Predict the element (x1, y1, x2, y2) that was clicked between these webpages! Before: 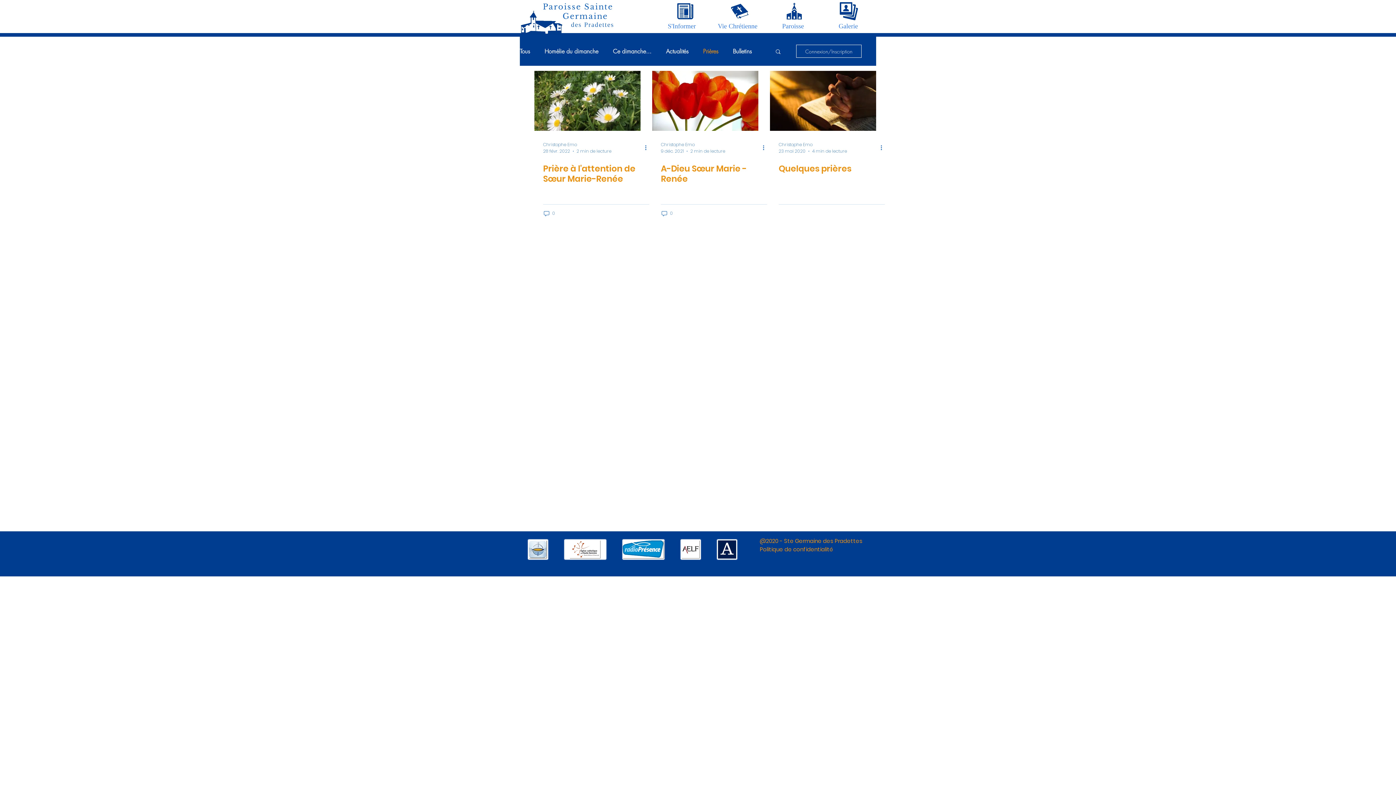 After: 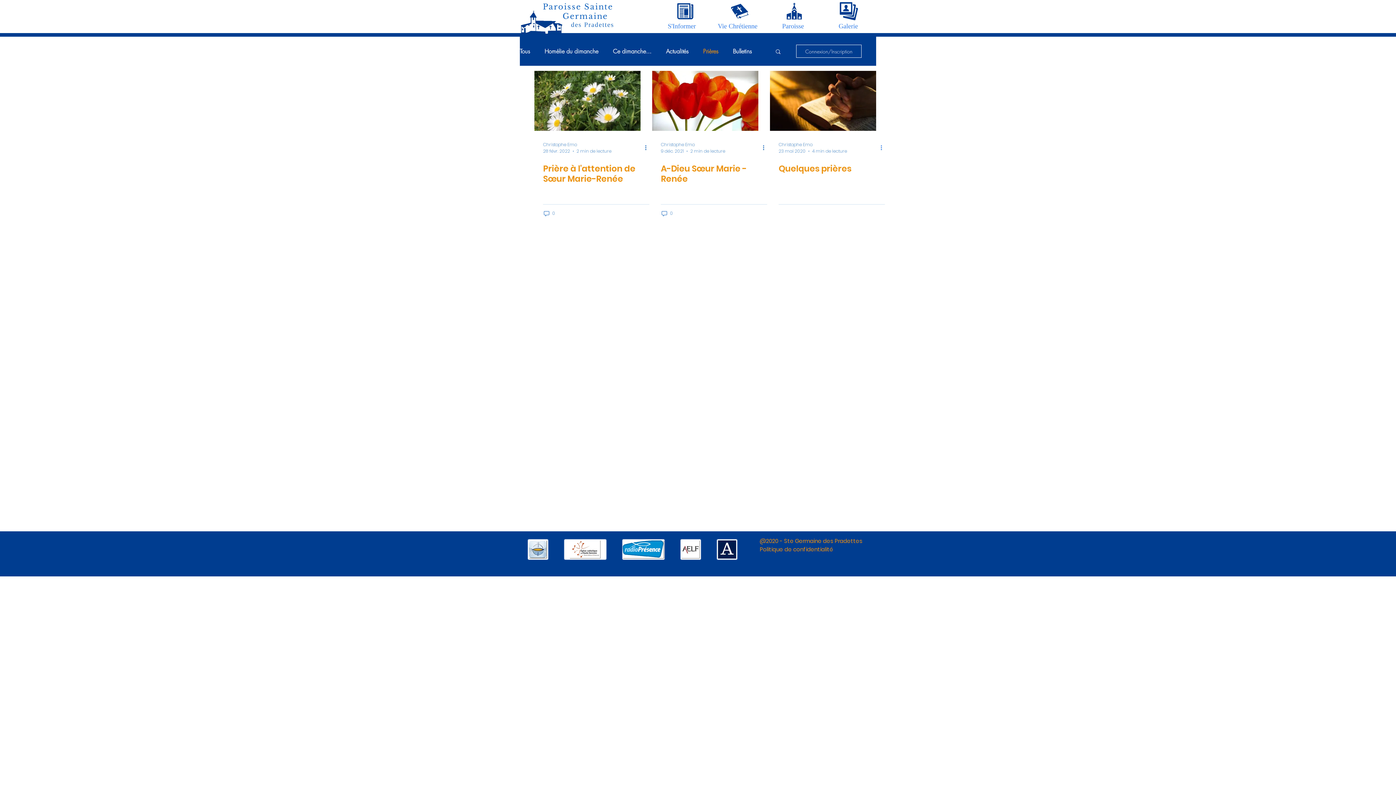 Action: label: Plus d'actions bbox: (879, 143, 888, 152)